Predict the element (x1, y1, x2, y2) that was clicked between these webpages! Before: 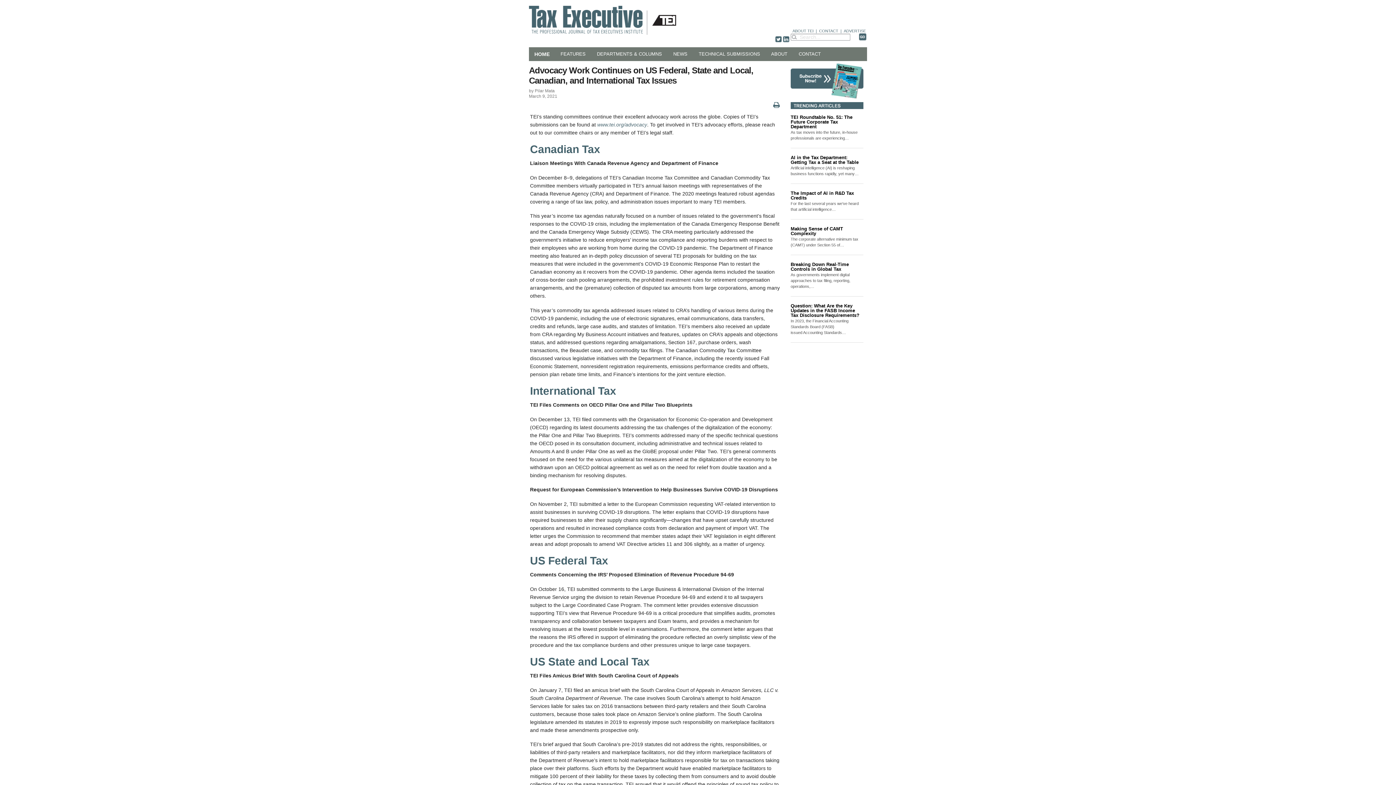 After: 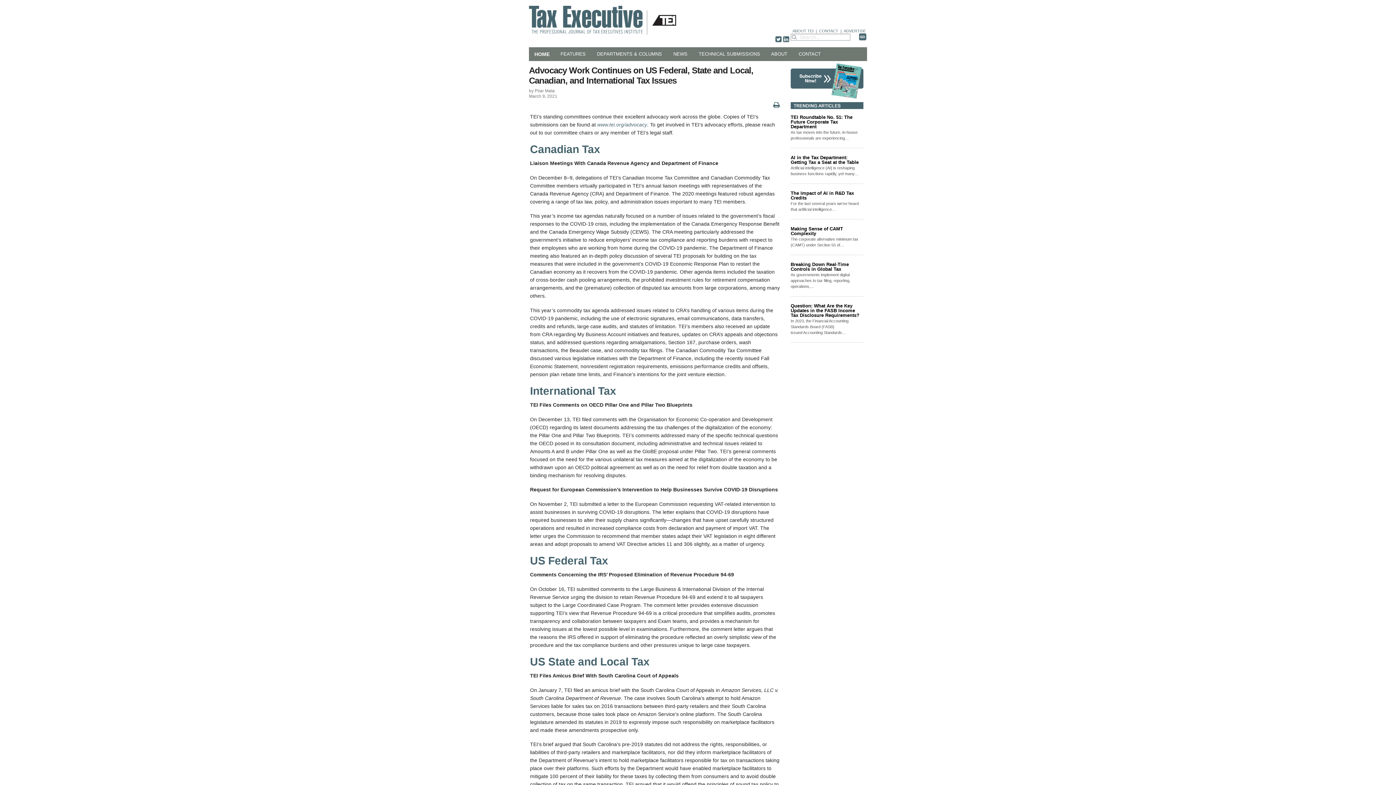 Action: bbox: (652, 16, 676, 22)